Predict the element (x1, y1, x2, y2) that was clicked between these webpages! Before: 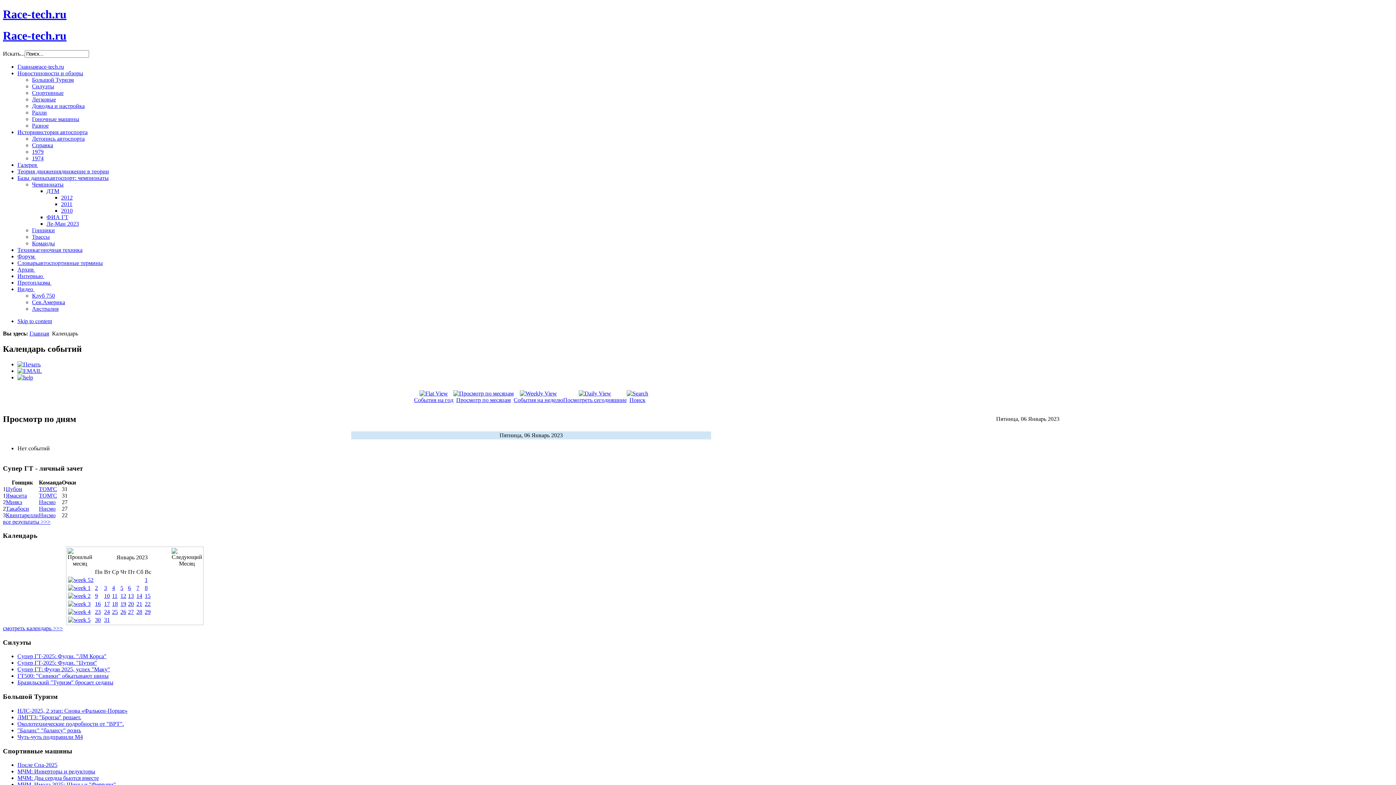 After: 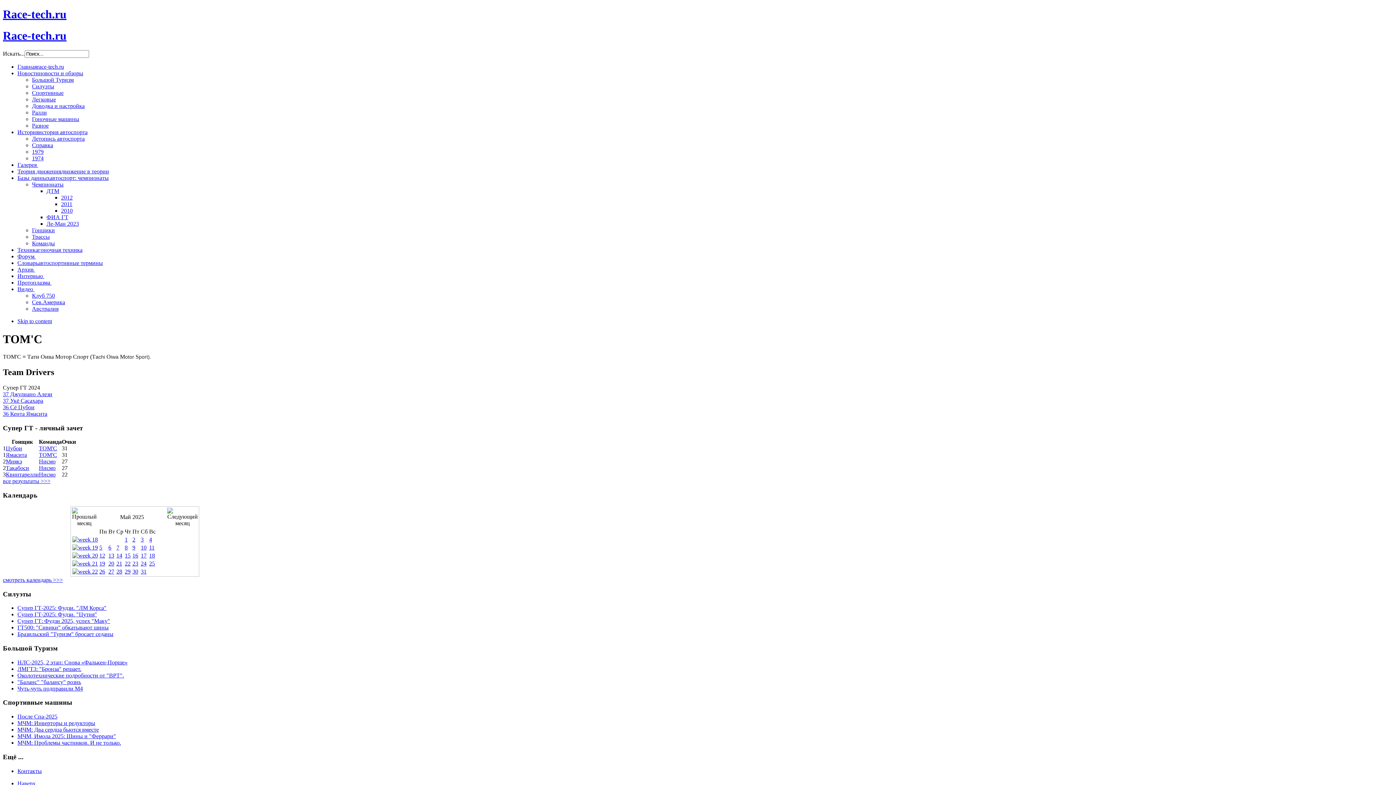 Action: bbox: (38, 486, 57, 492) label: ТОМ'С